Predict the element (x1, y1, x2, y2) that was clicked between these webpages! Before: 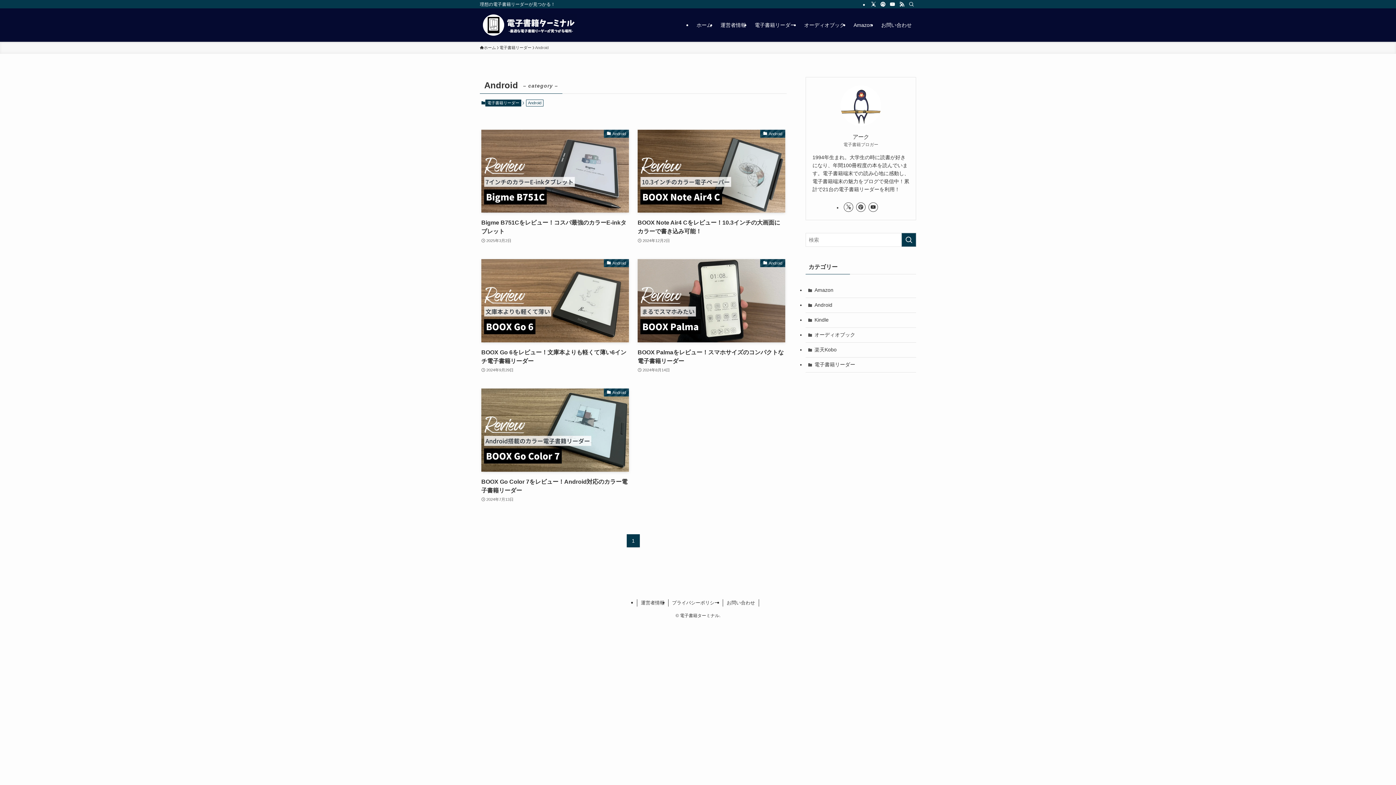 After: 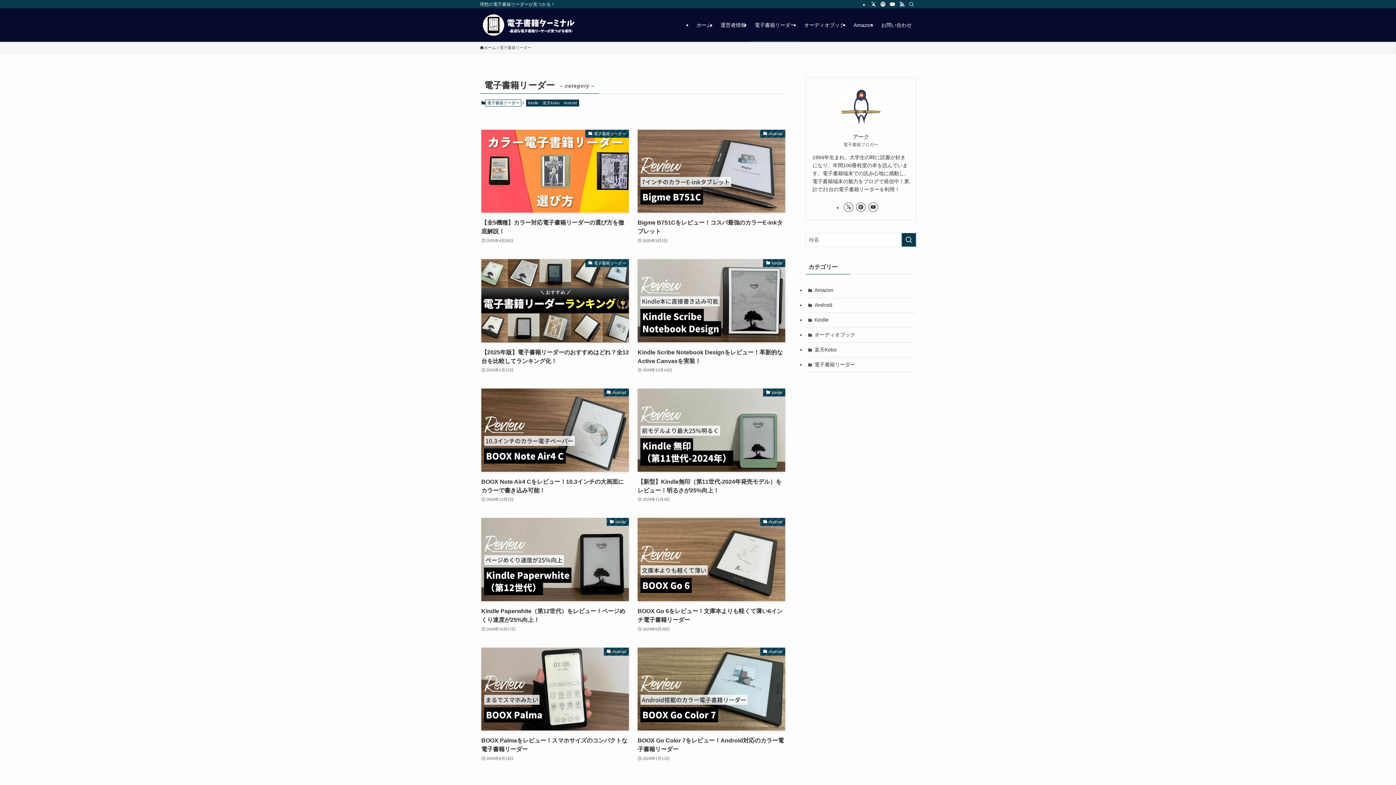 Action: label: 電子書籍リーダー bbox: (750, 8, 800, 41)